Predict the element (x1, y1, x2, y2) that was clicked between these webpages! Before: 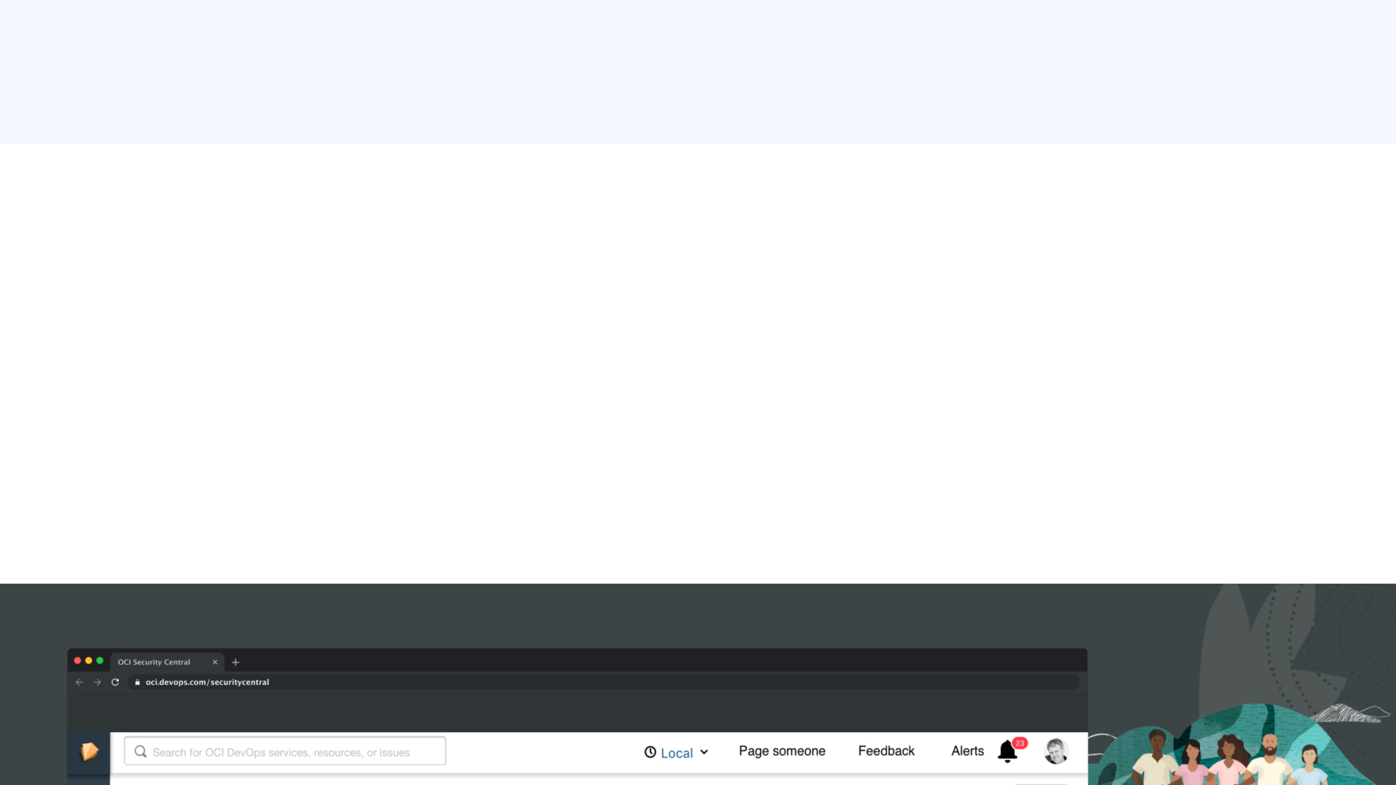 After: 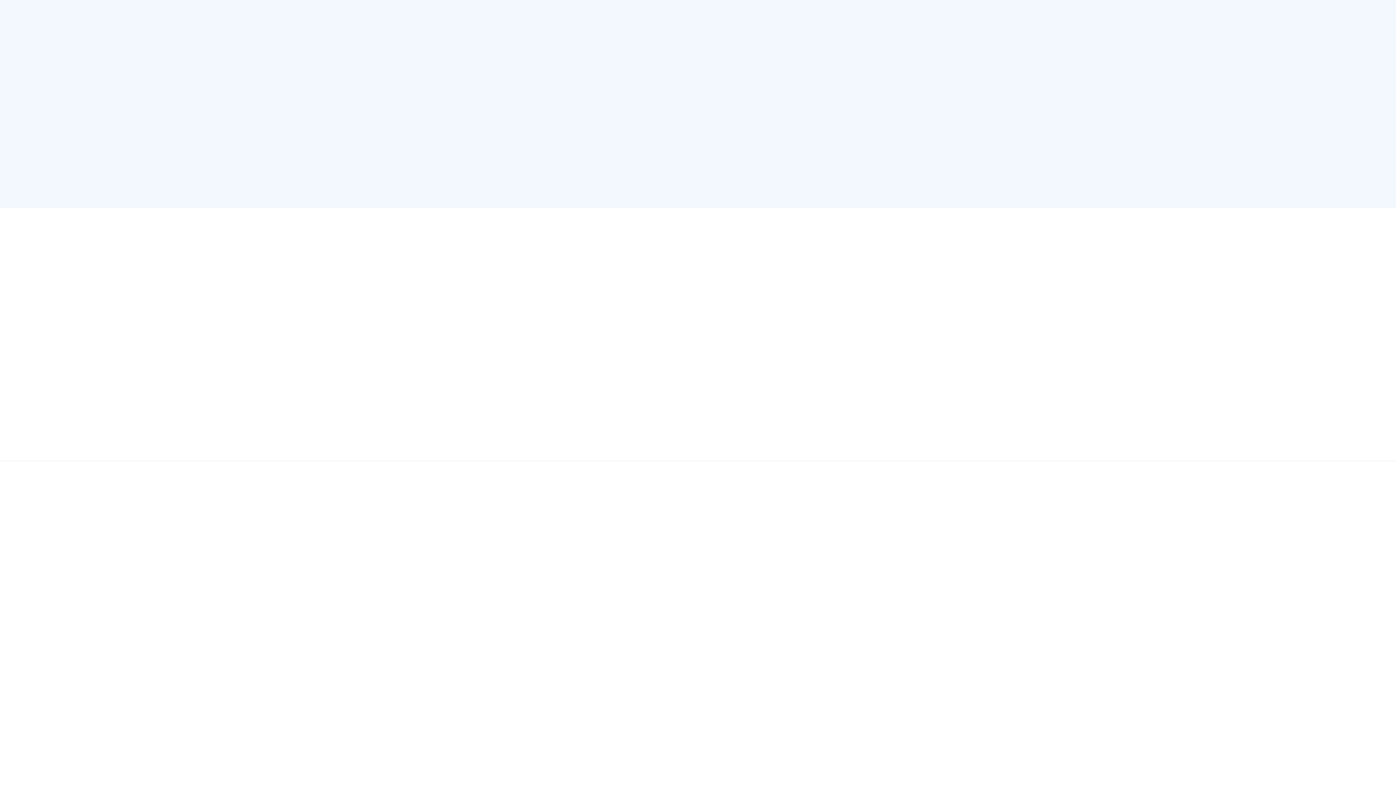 Action: bbox: (546, 202, 562, 210) label: Home